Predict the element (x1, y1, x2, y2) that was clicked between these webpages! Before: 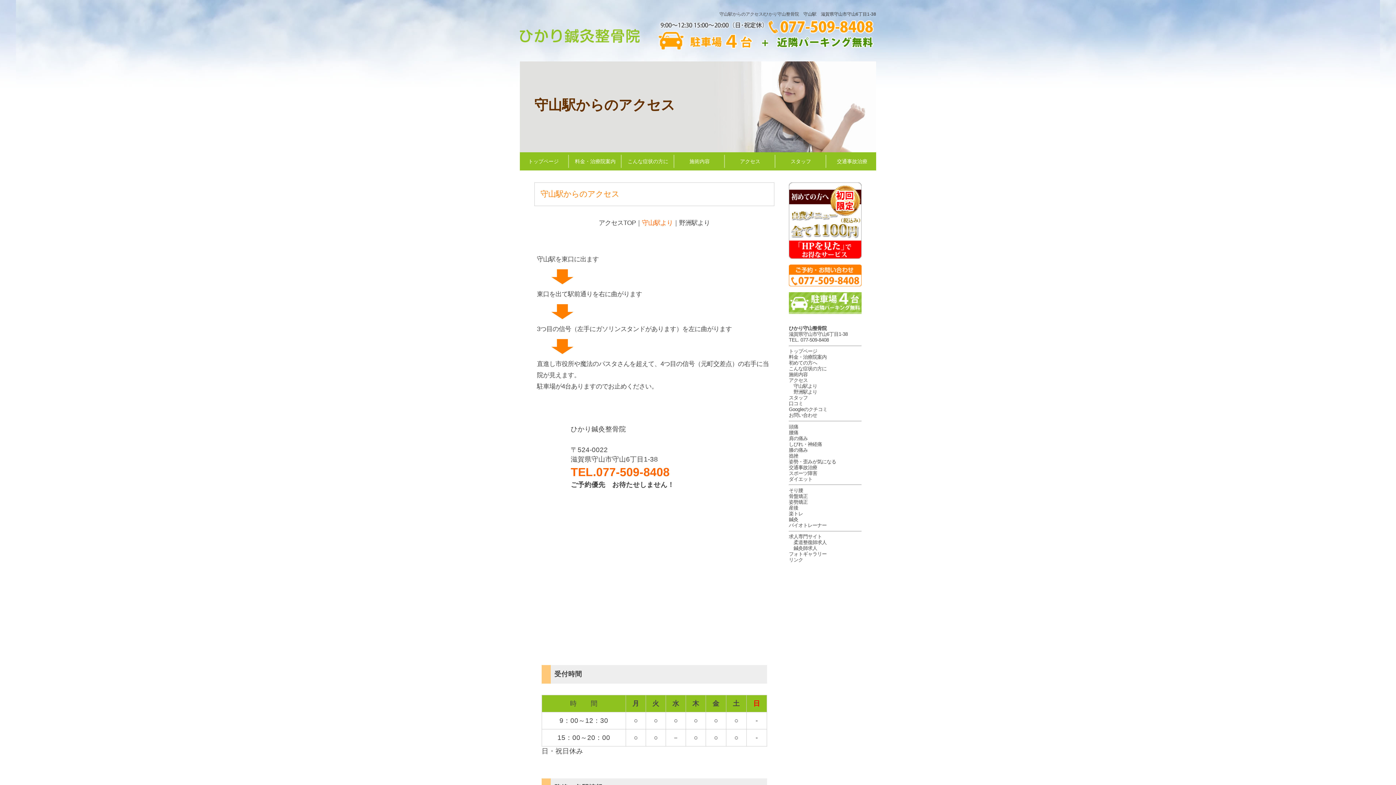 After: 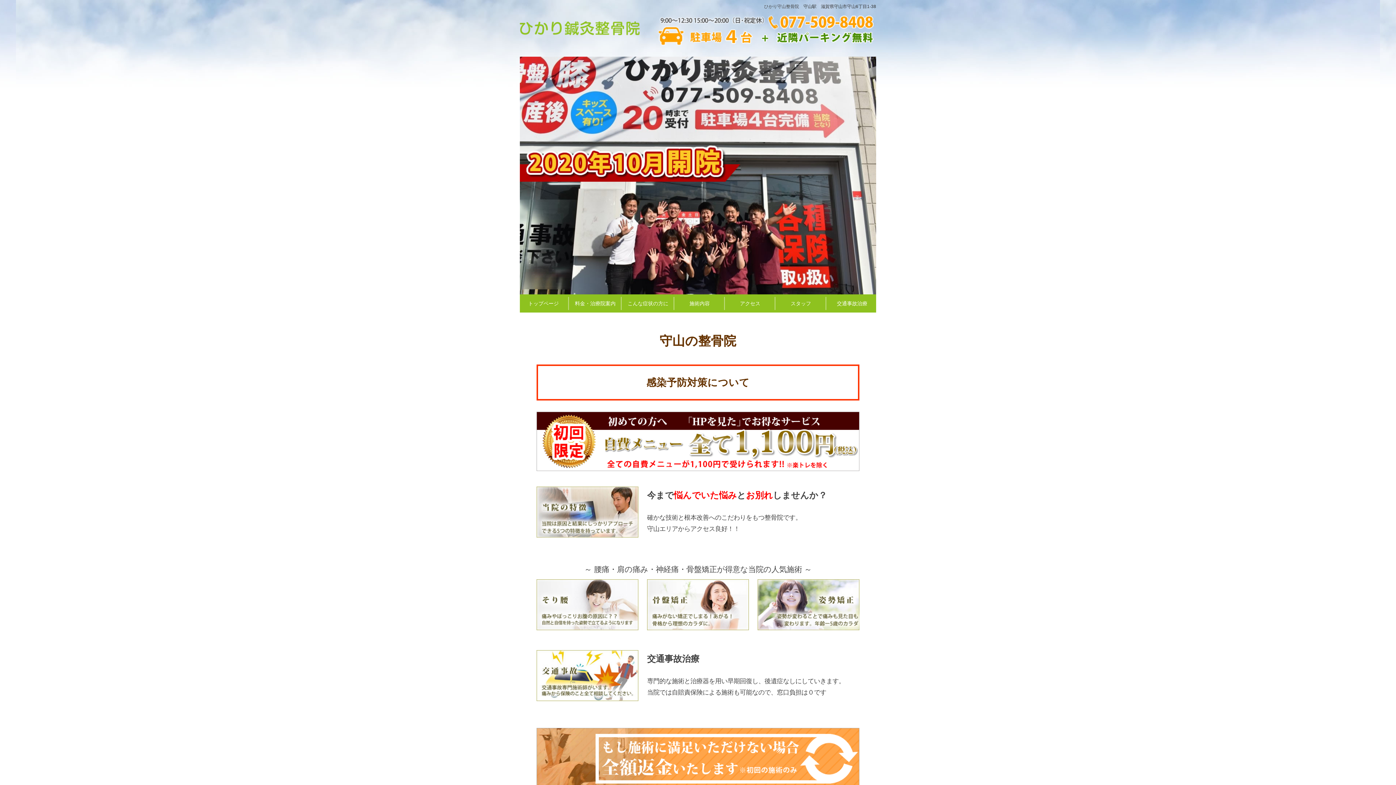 Action: bbox: (520, 37, 640, 44)